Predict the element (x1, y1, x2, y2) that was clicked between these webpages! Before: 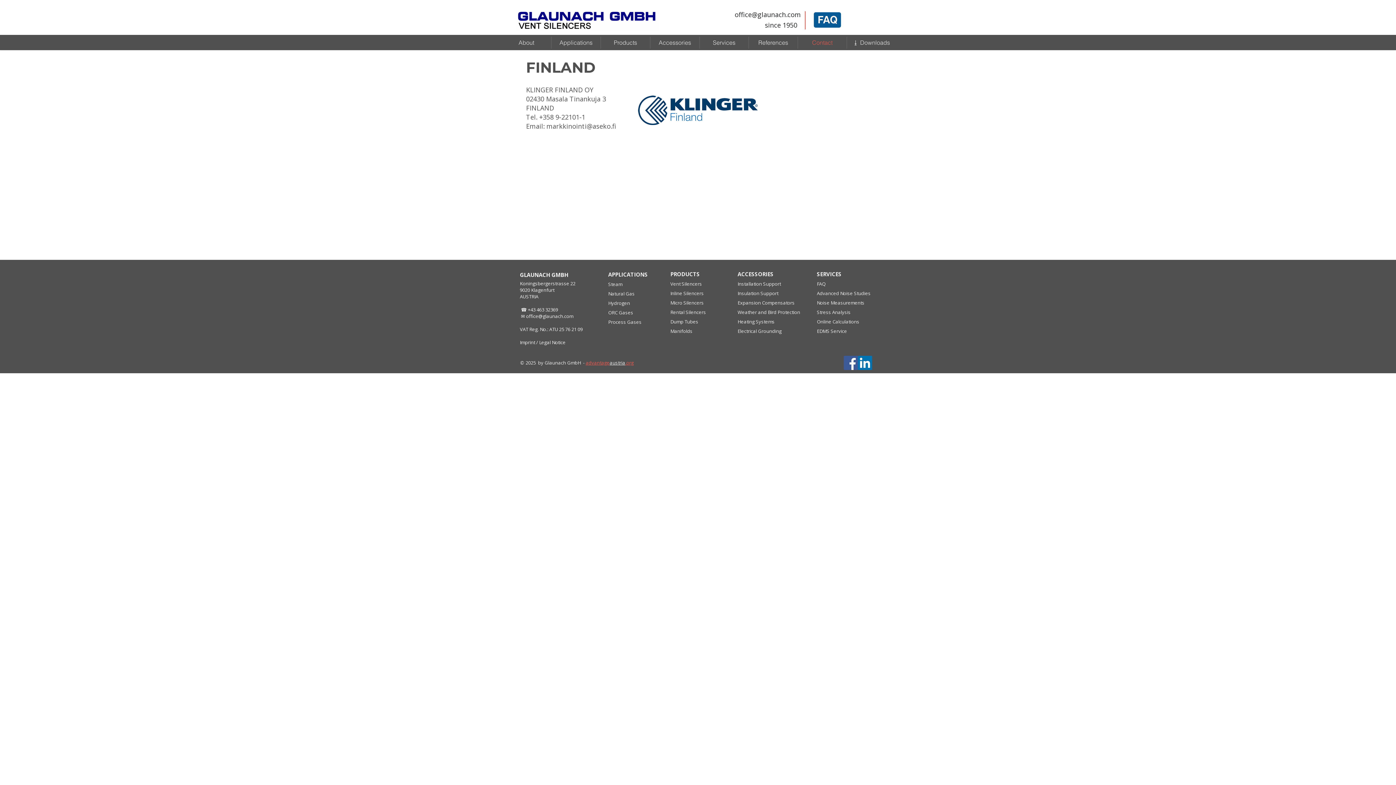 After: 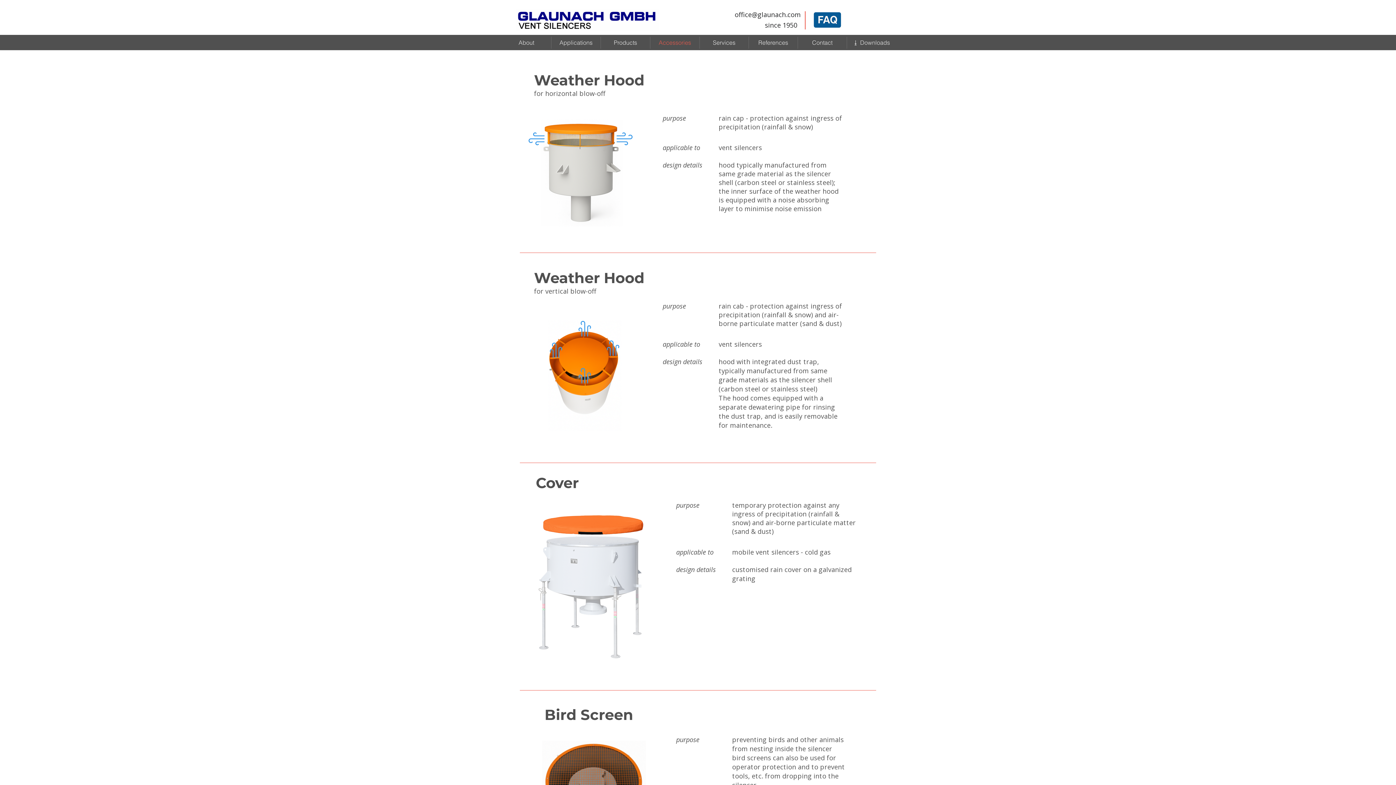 Action: label: Weather and Bird Protection bbox: (737, 309, 800, 315)